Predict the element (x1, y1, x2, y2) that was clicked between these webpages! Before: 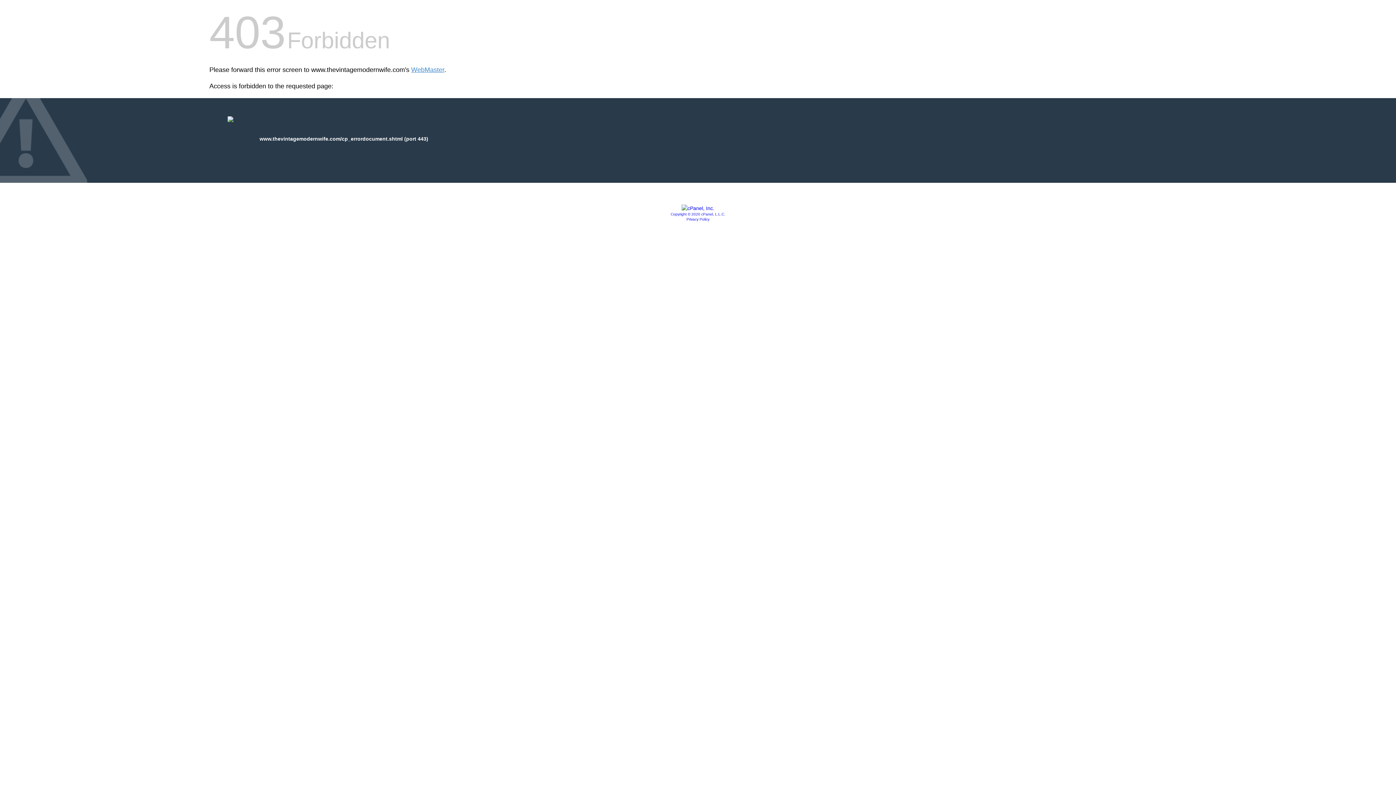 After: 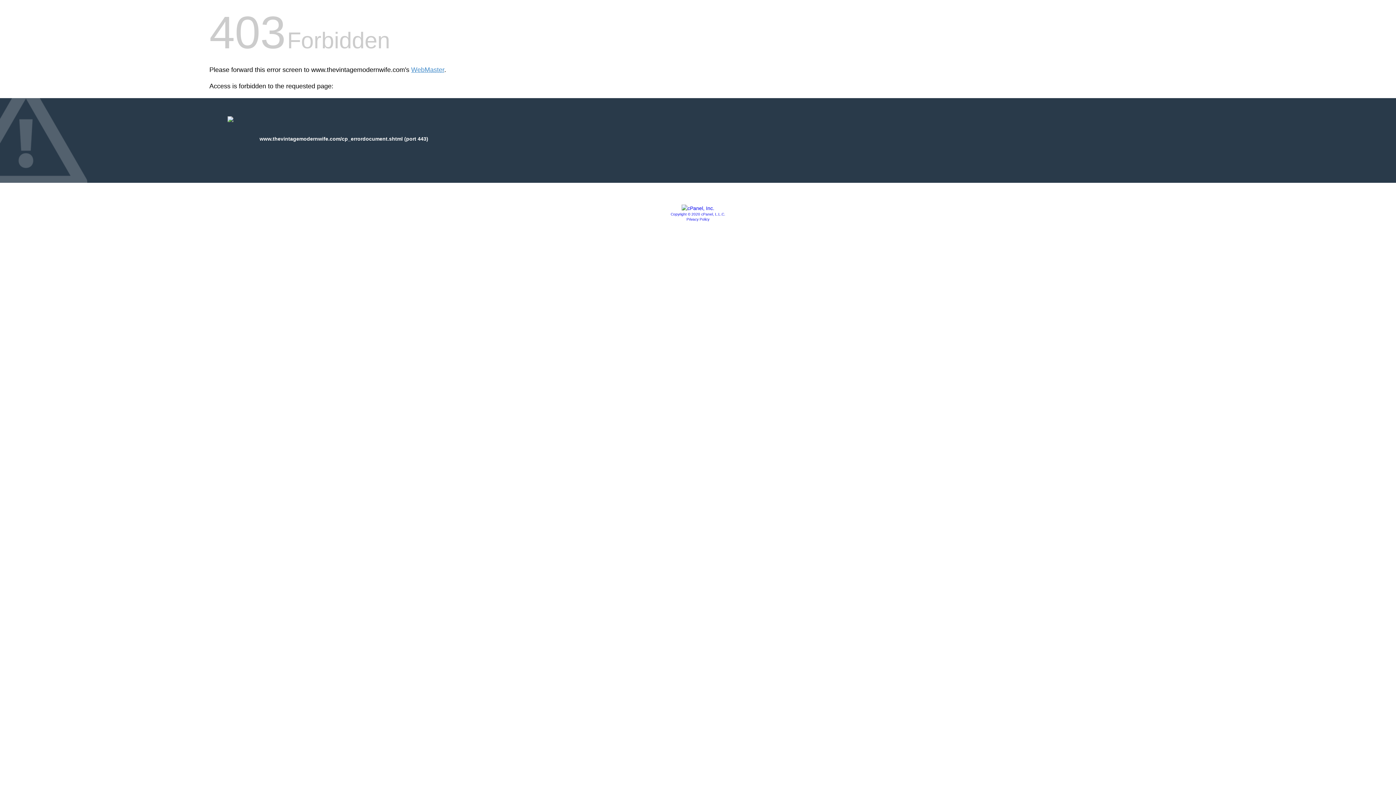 Action: label: Privacy Policy bbox: (686, 217, 709, 221)